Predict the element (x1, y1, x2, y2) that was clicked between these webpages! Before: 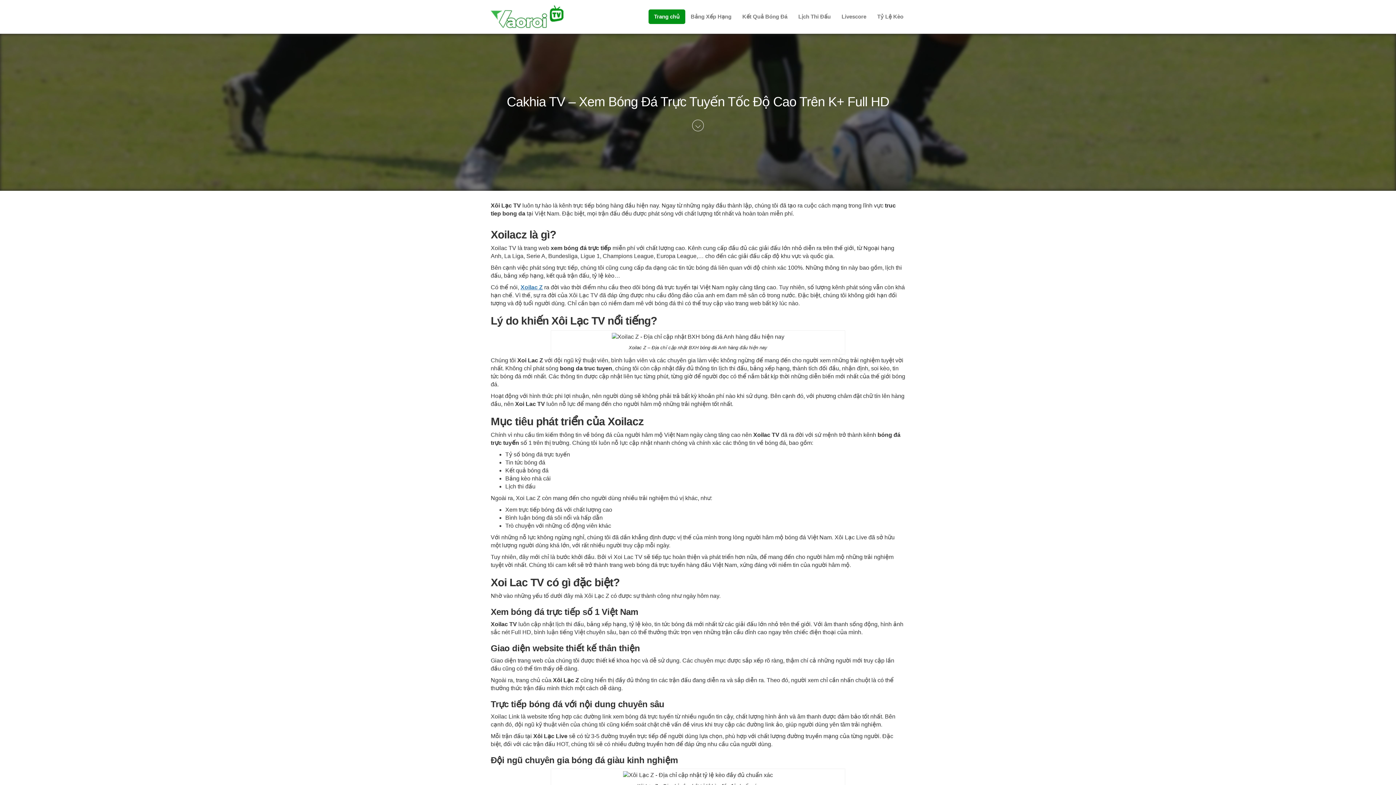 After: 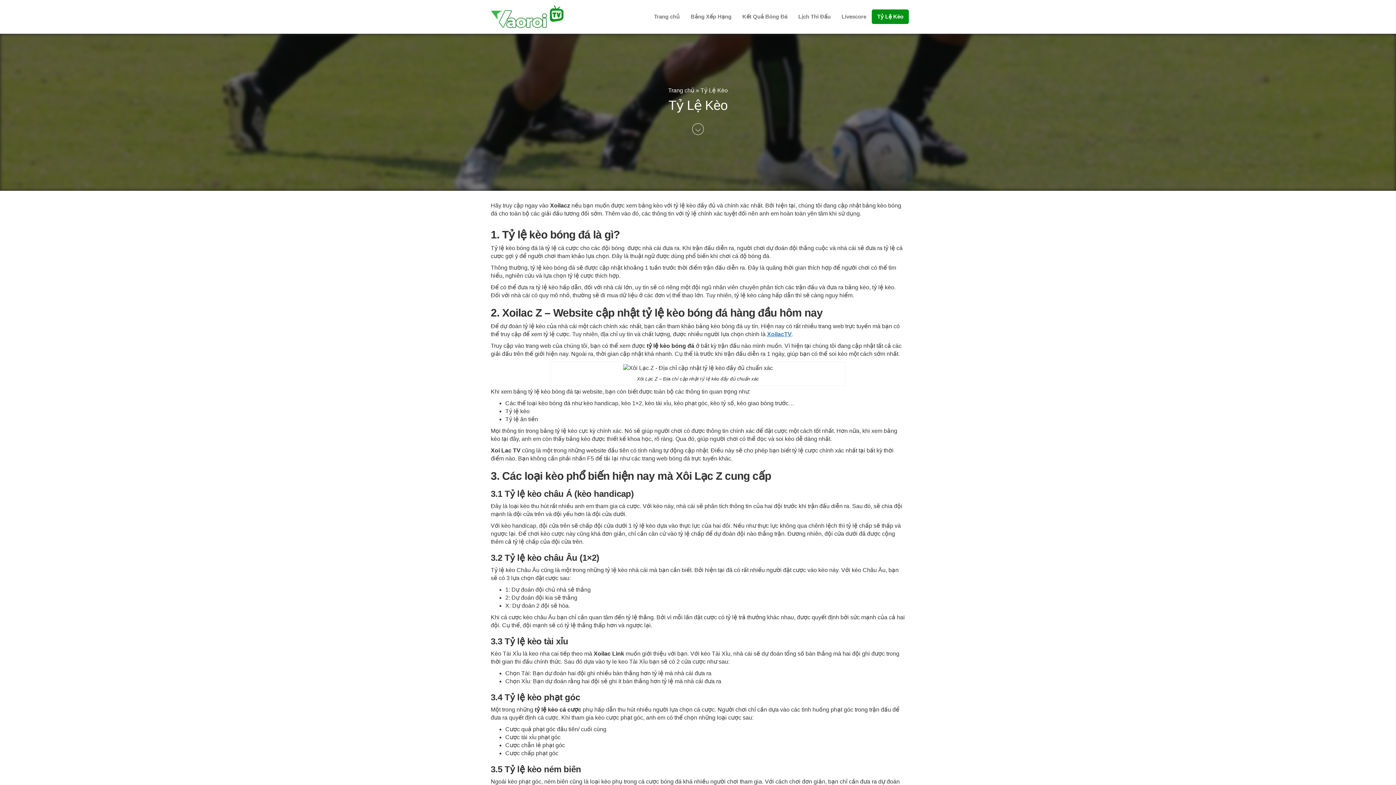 Action: label: Tỷ Lệ Kèo bbox: (872, 9, 909, 24)